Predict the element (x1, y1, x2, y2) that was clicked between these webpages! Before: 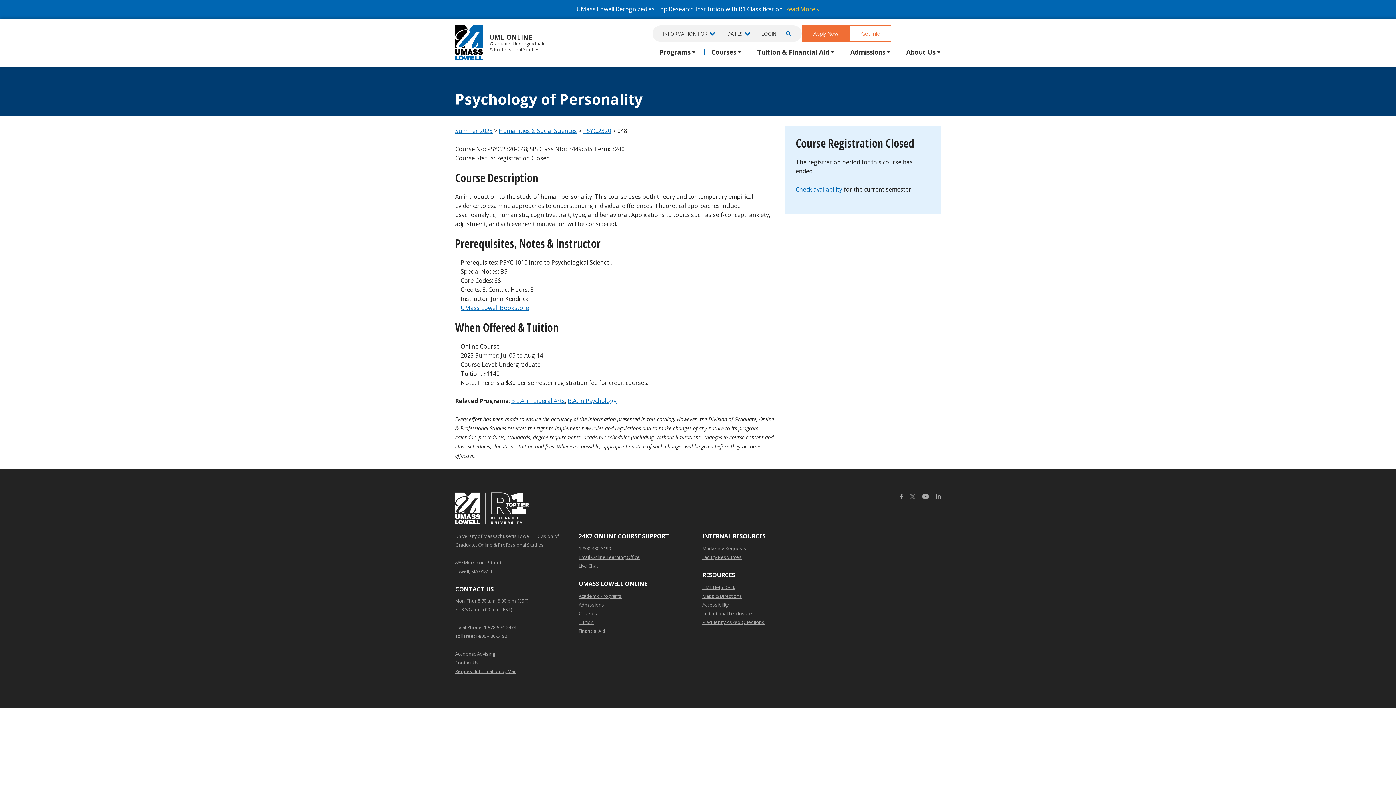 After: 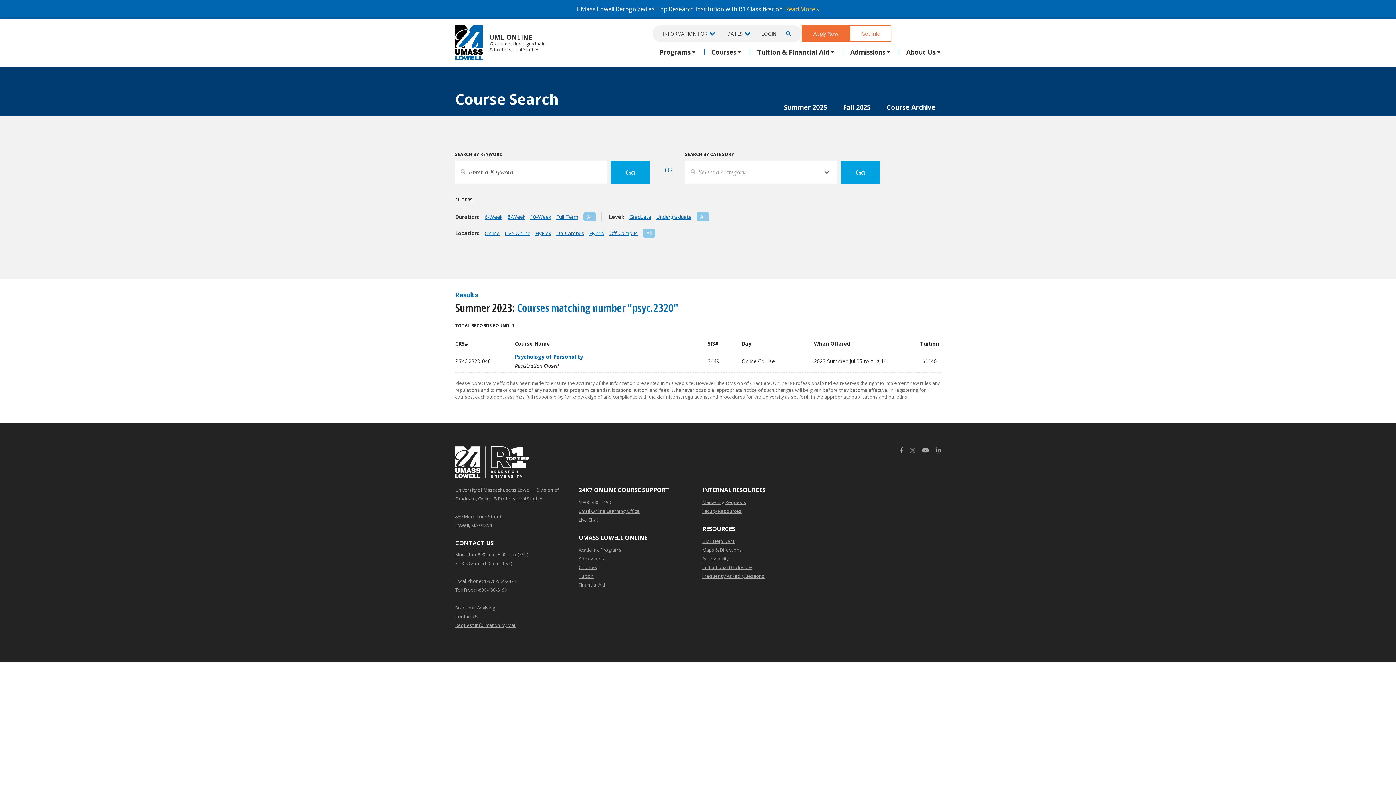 Action: bbox: (583, 126, 611, 134) label: PSYC.2320